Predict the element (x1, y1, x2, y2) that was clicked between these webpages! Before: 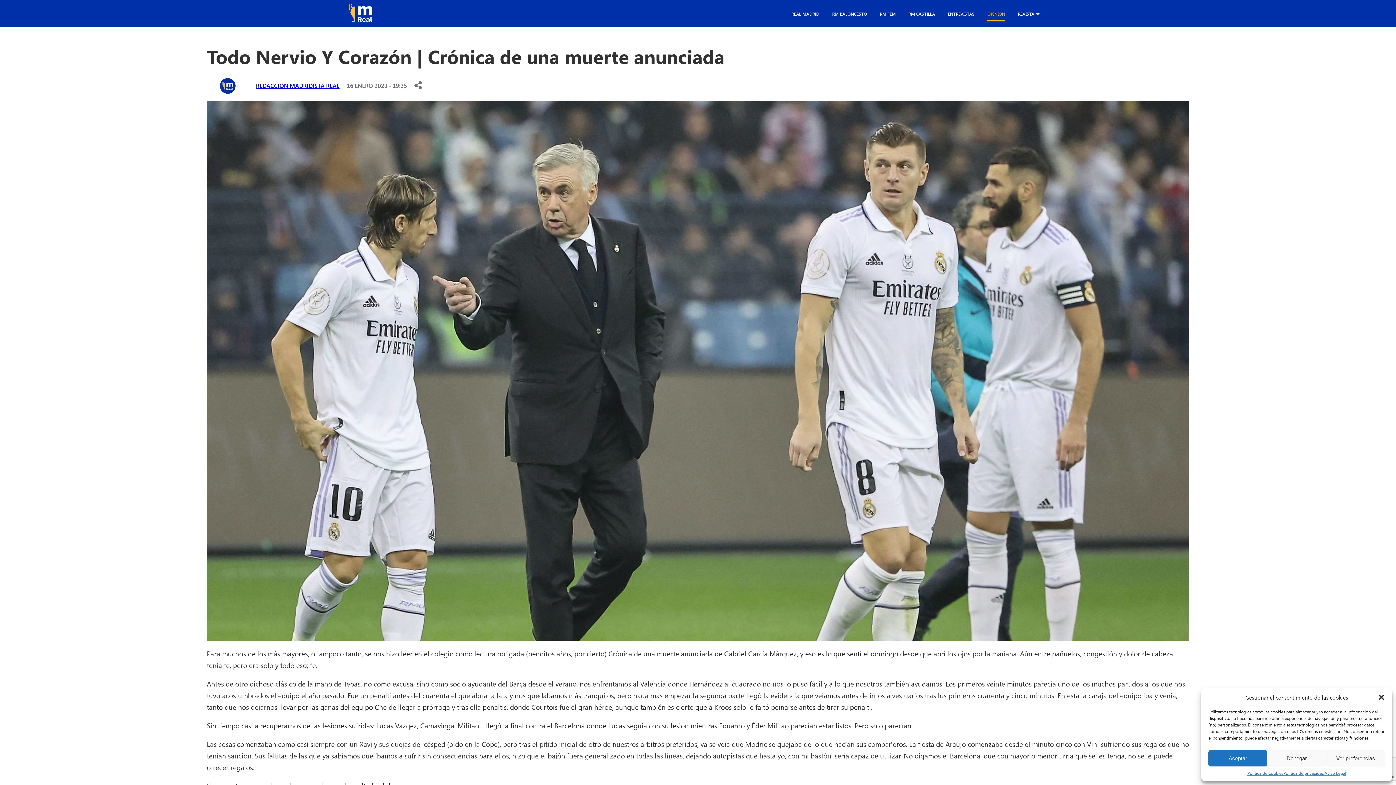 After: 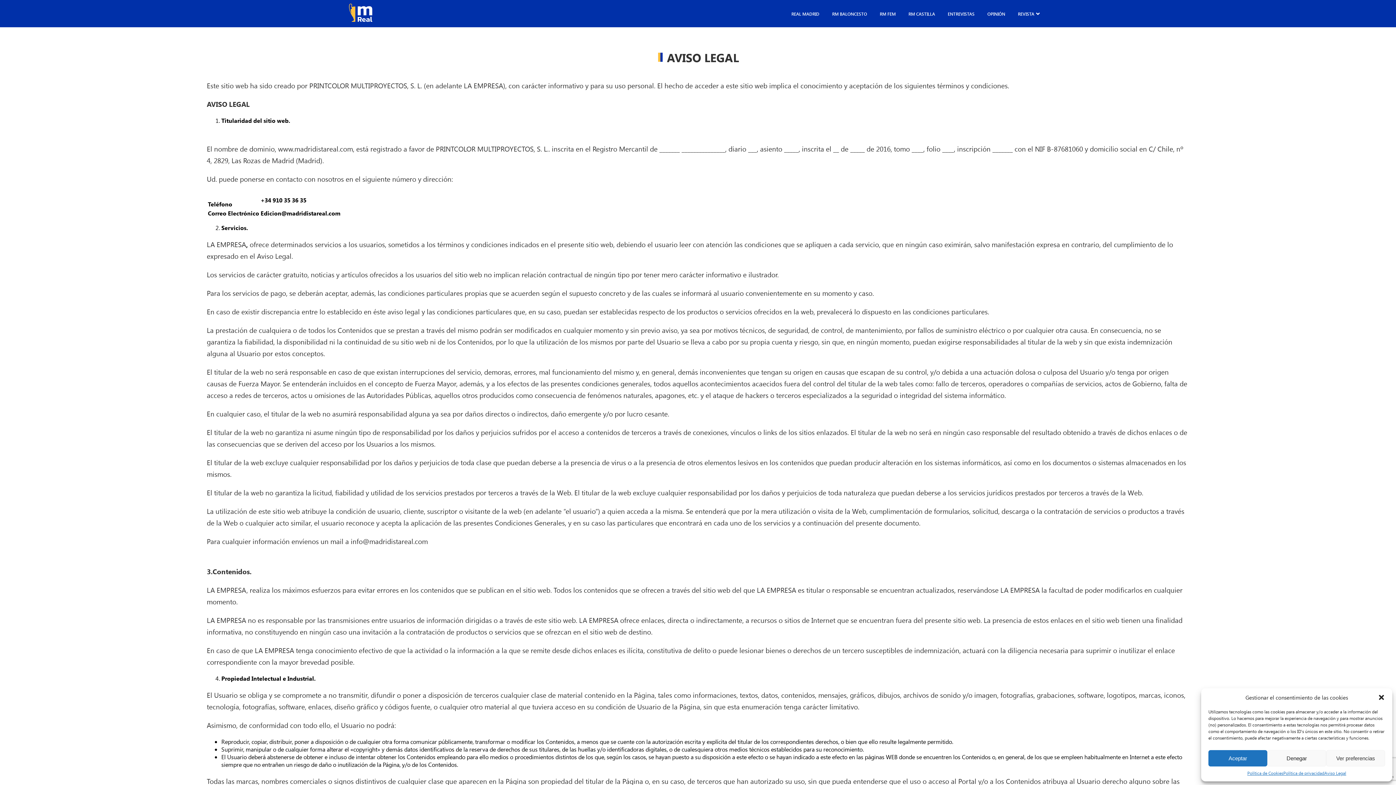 Action: bbox: (1324, 770, 1346, 776) label: Aviso Legal